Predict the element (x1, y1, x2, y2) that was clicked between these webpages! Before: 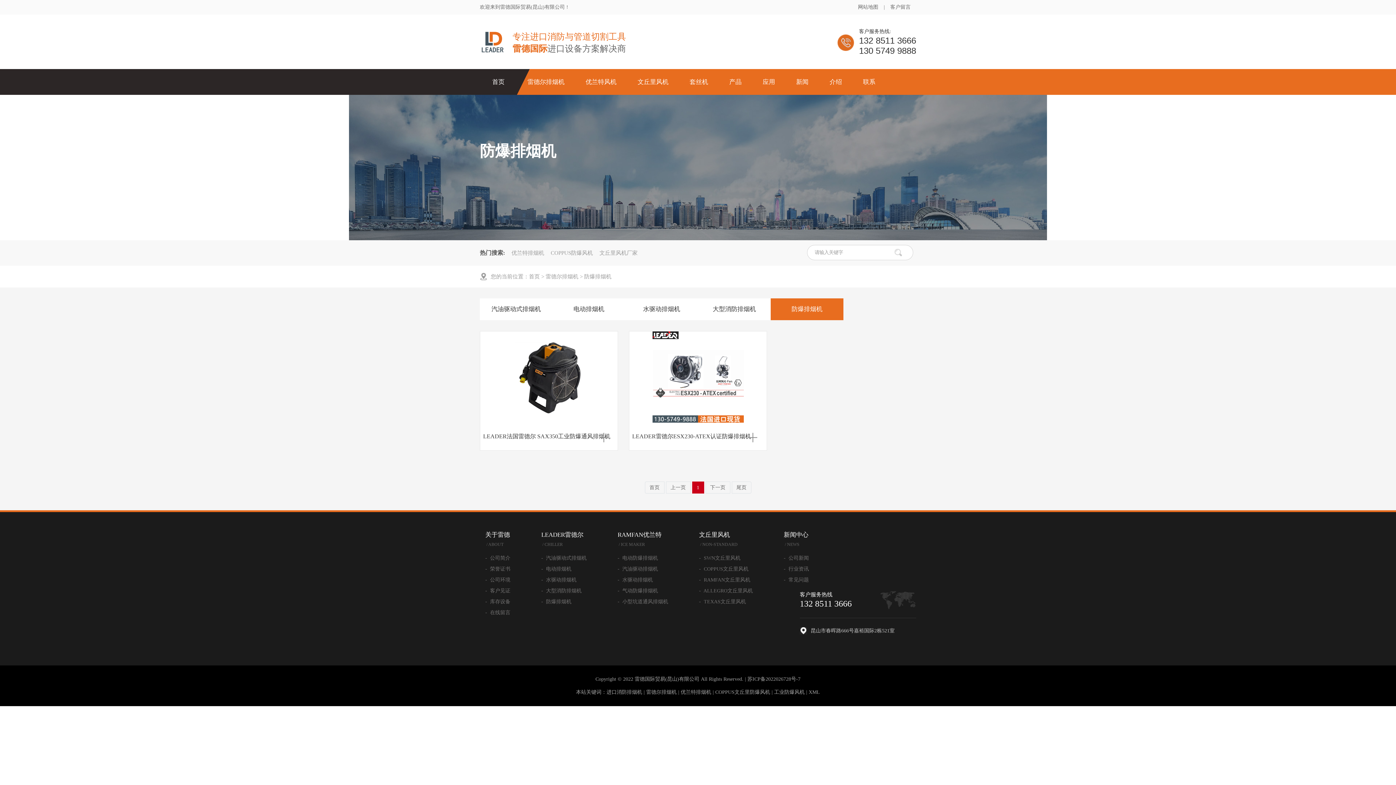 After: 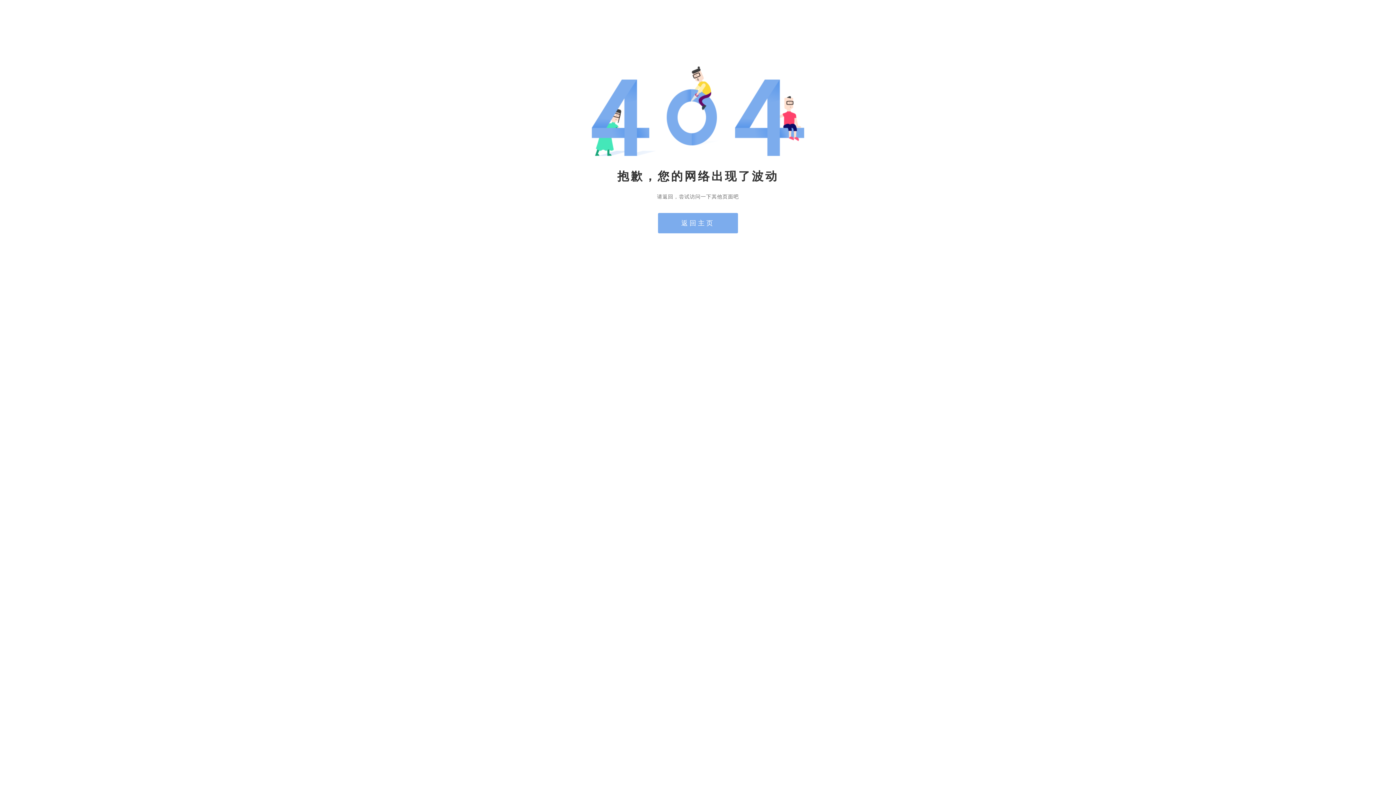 Action: bbox: (536, 530, 586, 549) label: LEADER雷德尔
 / CHILLER